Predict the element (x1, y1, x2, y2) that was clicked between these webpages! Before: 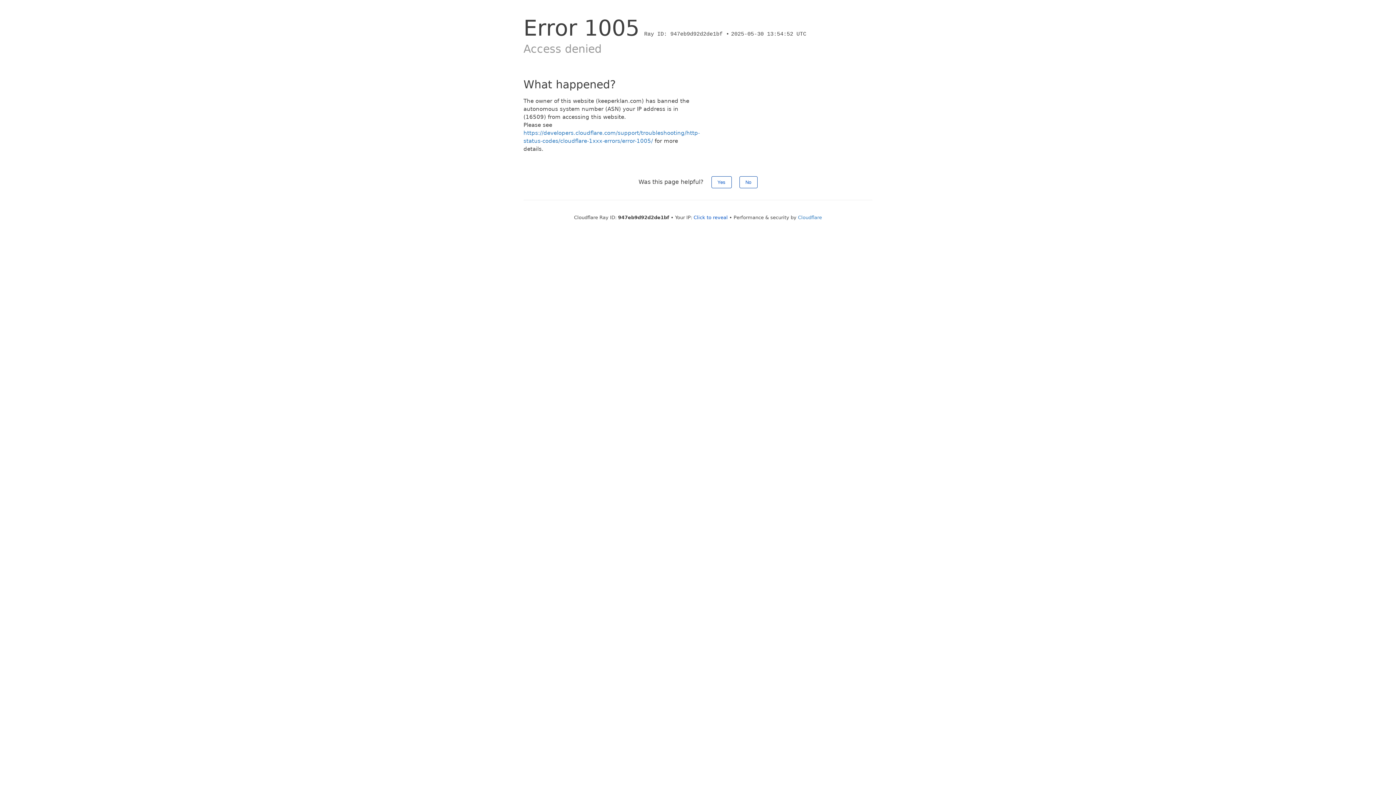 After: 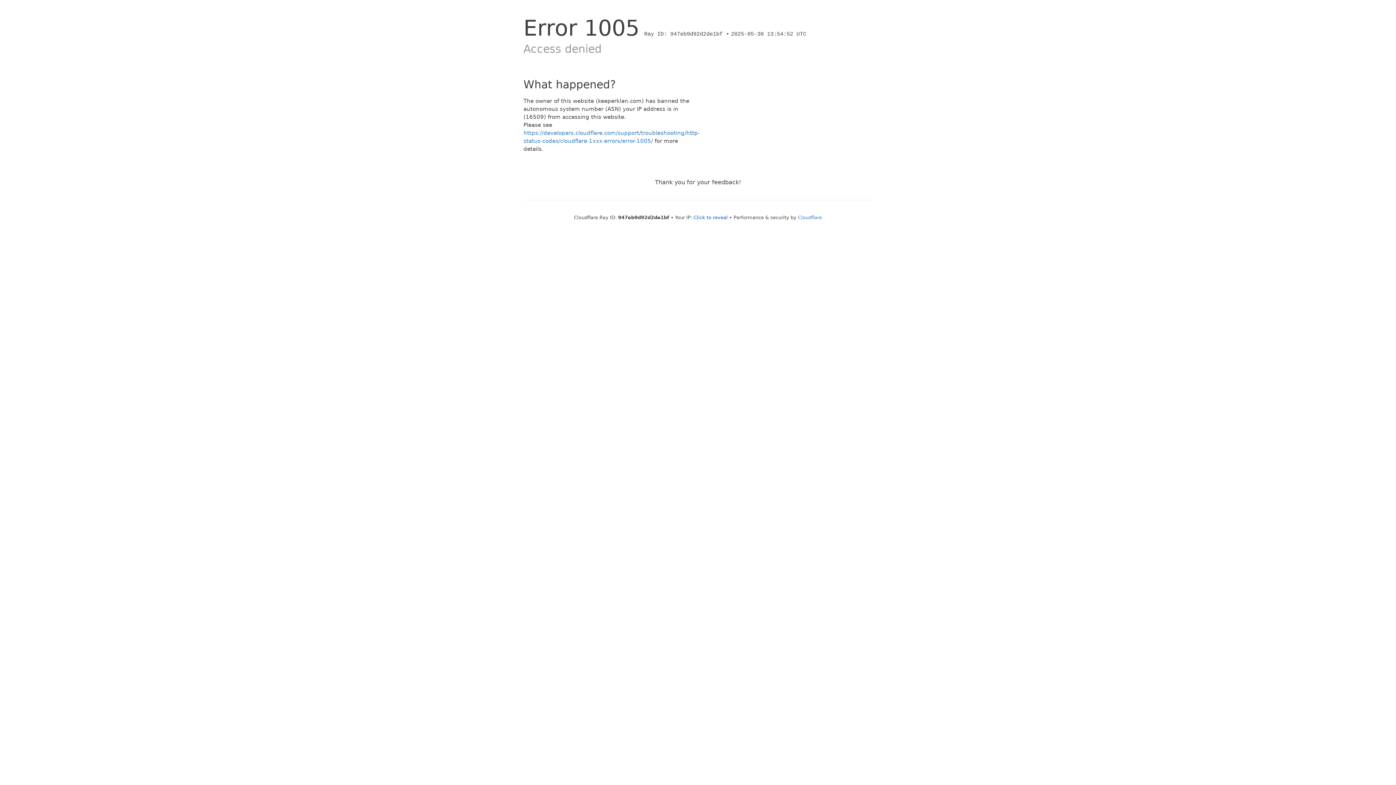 Action: label: Yes bbox: (711, 176, 731, 188)